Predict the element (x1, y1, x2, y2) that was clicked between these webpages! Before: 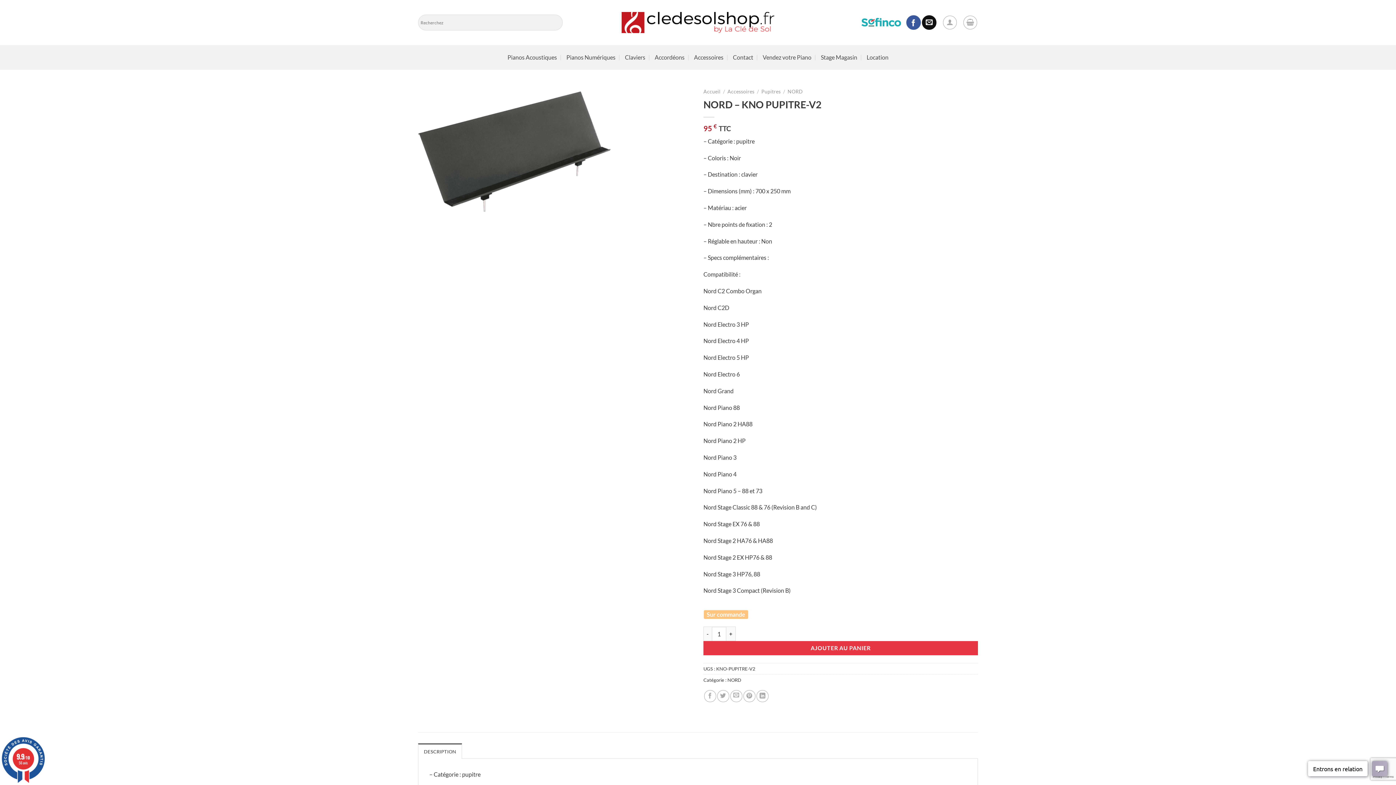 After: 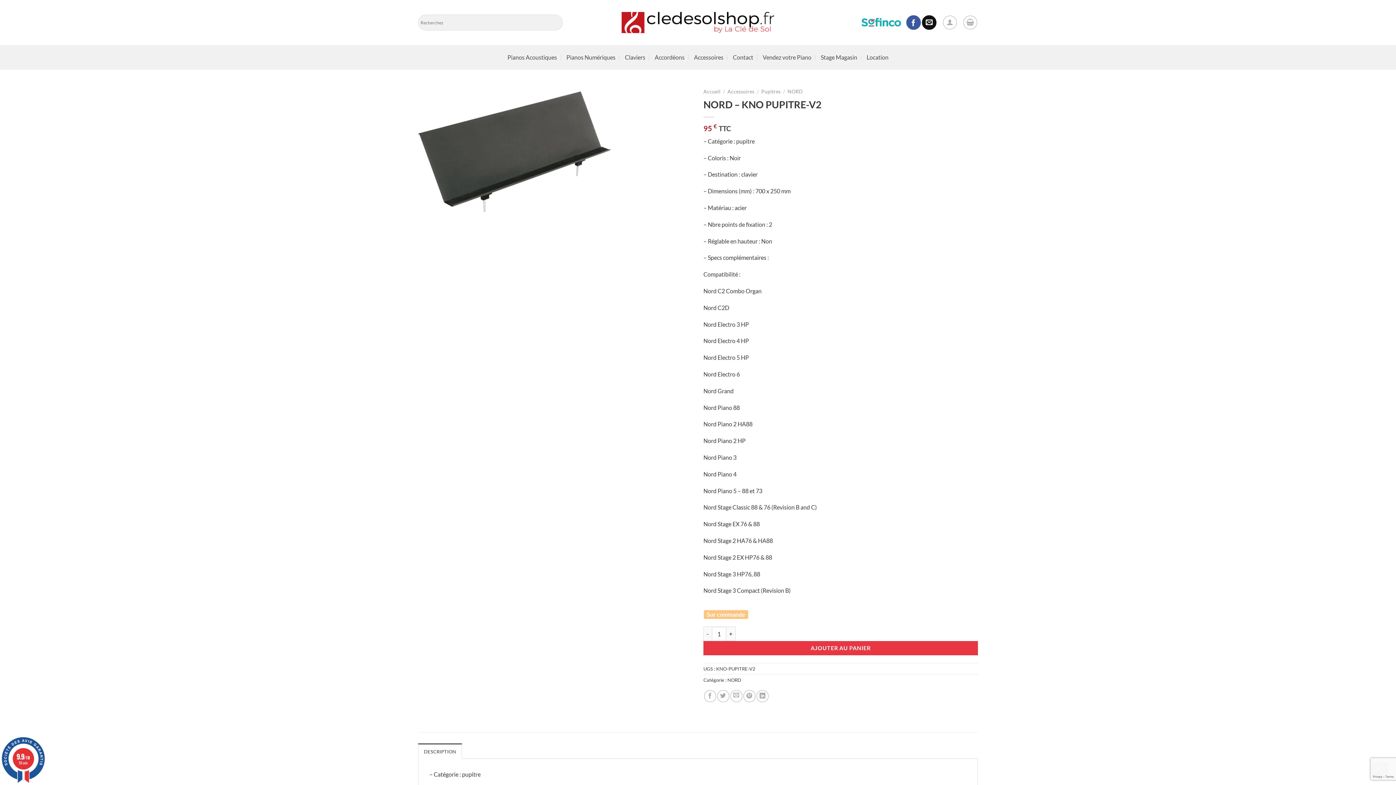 Action: bbox: (418, 743, 462, 759) label: DESCRIPTION